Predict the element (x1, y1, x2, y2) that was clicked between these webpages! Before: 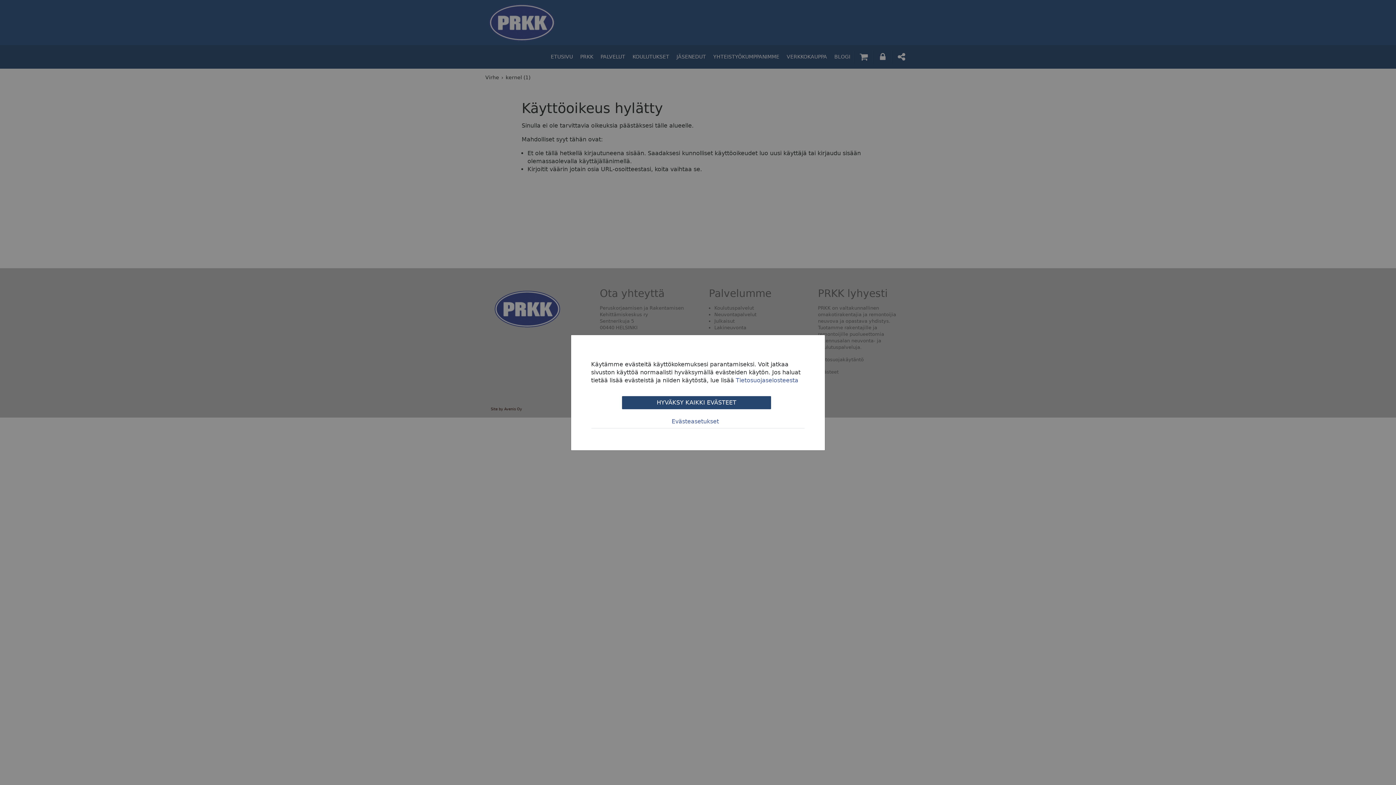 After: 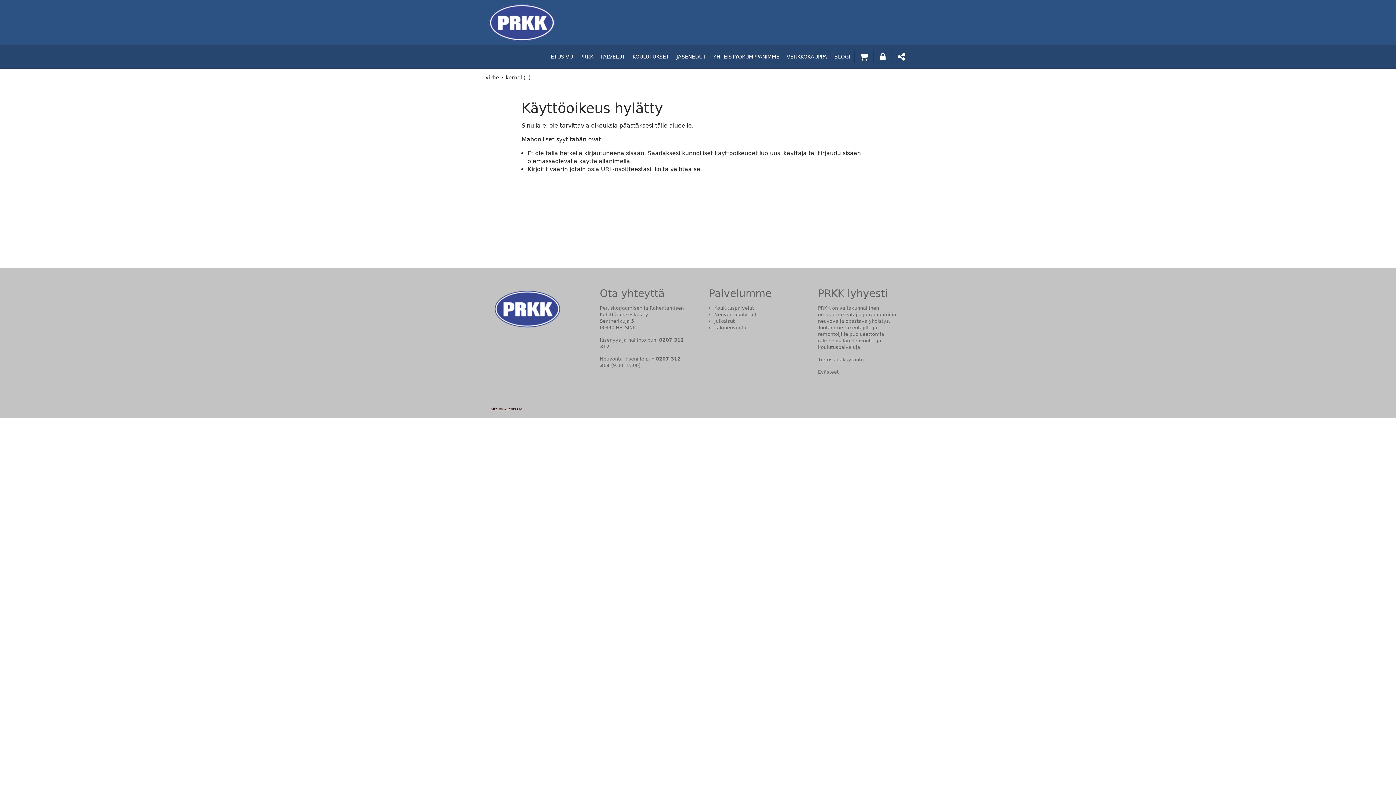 Action: label: HYVÄKSY KAIKKI EVÄSTEET bbox: (622, 396, 771, 409)